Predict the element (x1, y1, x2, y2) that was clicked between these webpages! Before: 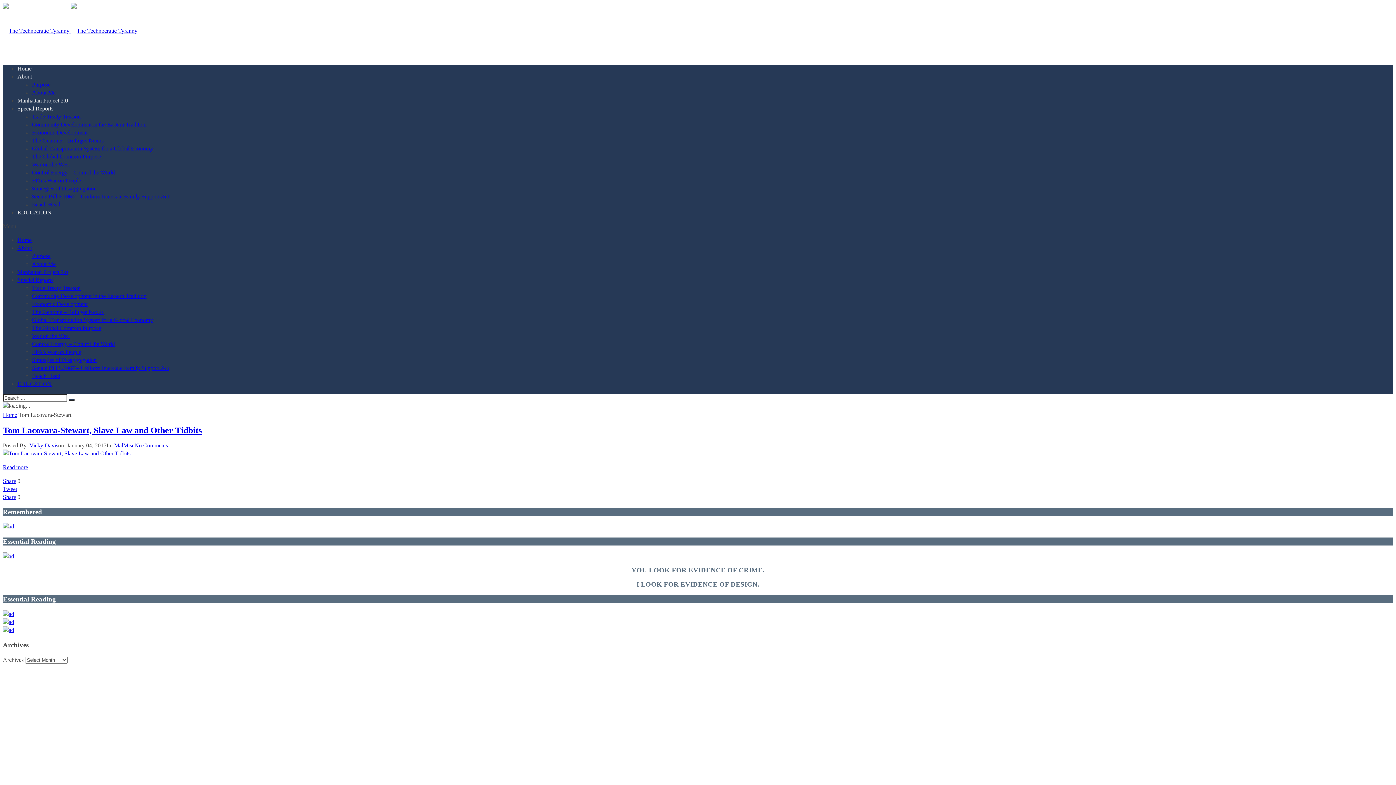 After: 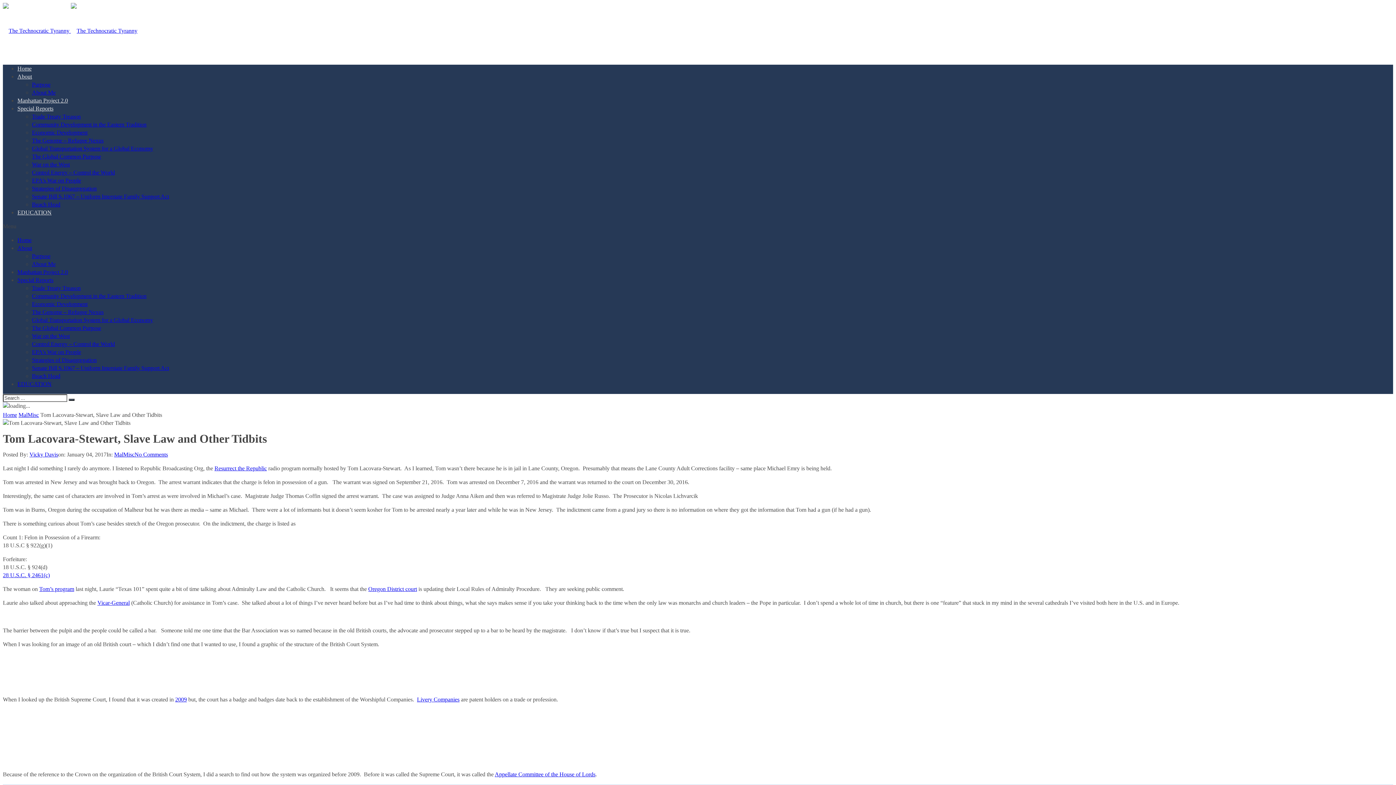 Action: label: Tom Lacovara-Stewart, Slave Law and Other Tidbits bbox: (2, 425, 201, 435)